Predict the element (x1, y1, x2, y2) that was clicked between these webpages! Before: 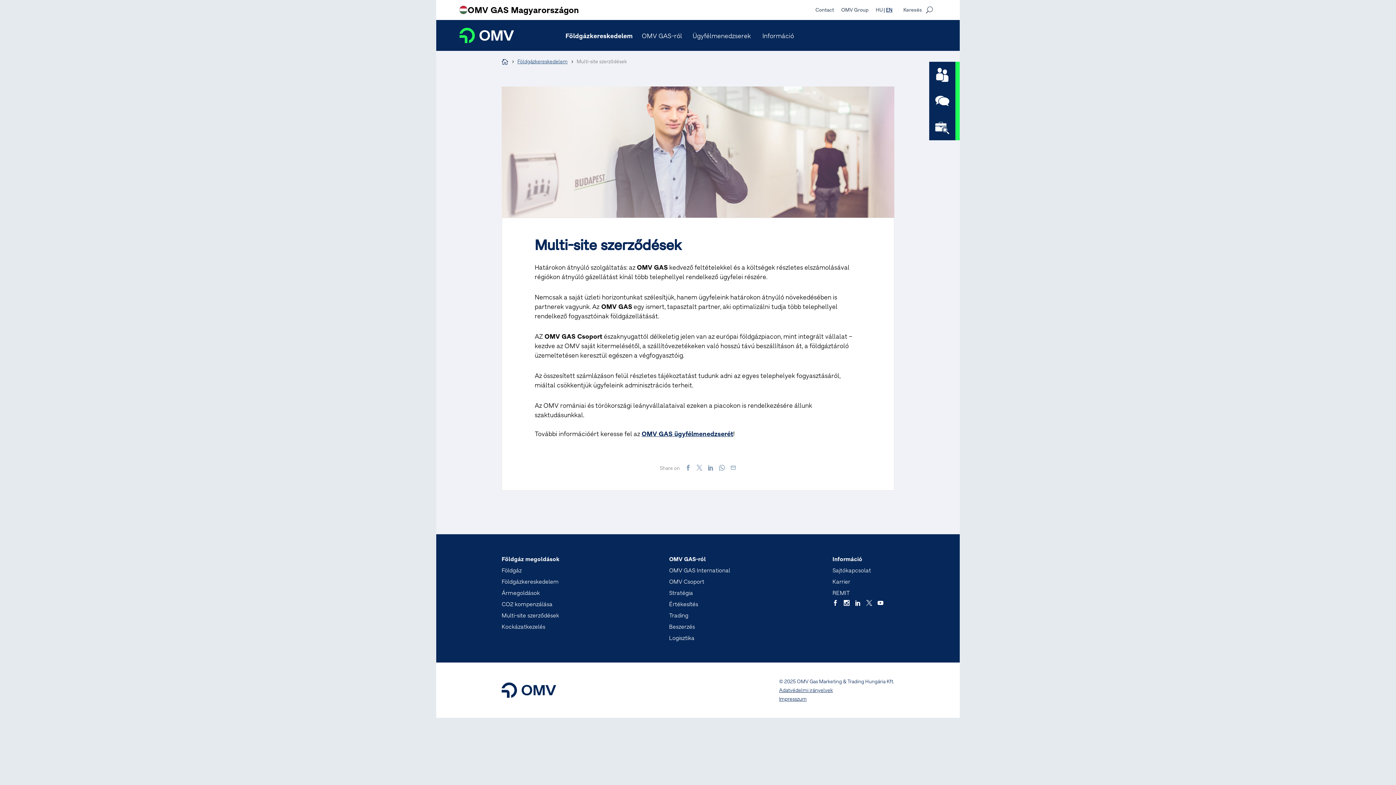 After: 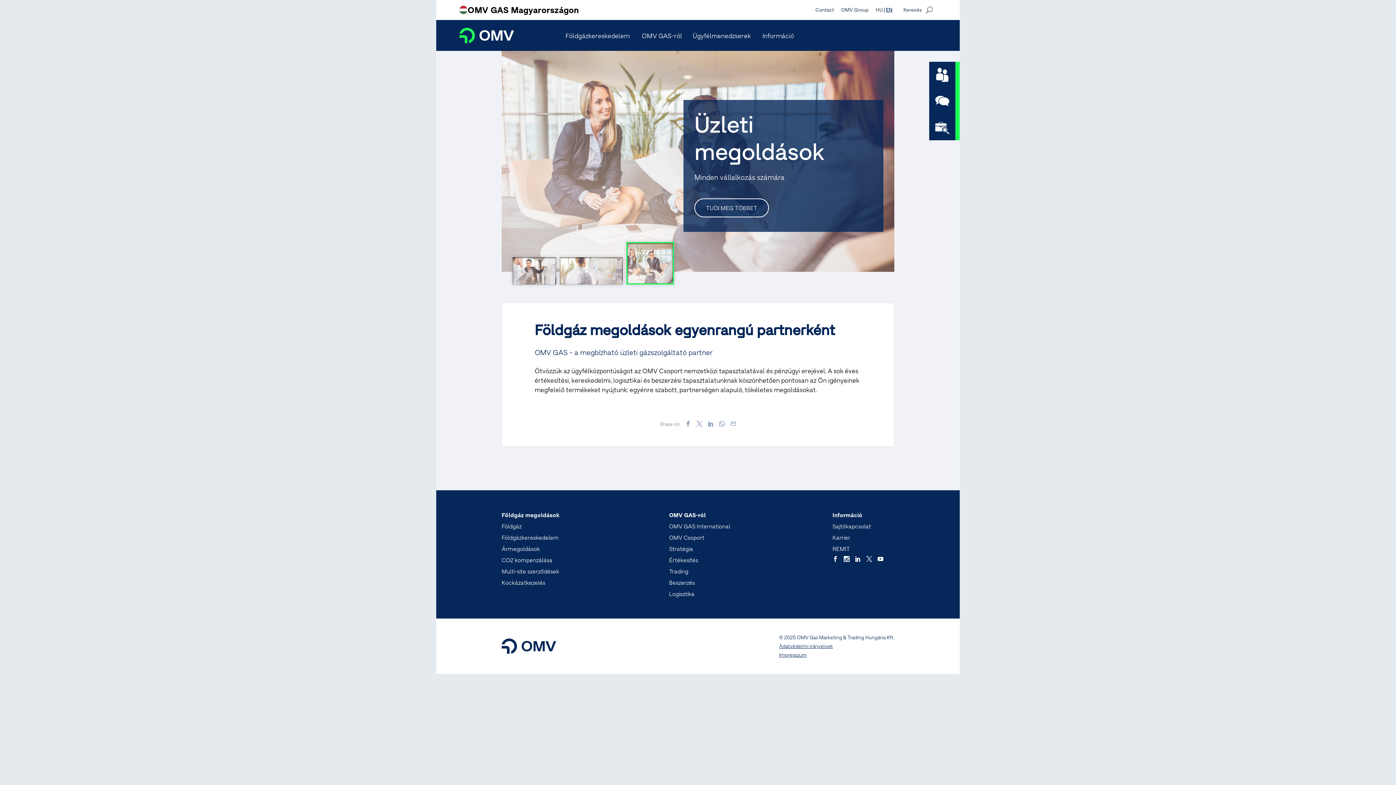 Action: label: Go to homepage bbox: (459, 20, 514, 50)